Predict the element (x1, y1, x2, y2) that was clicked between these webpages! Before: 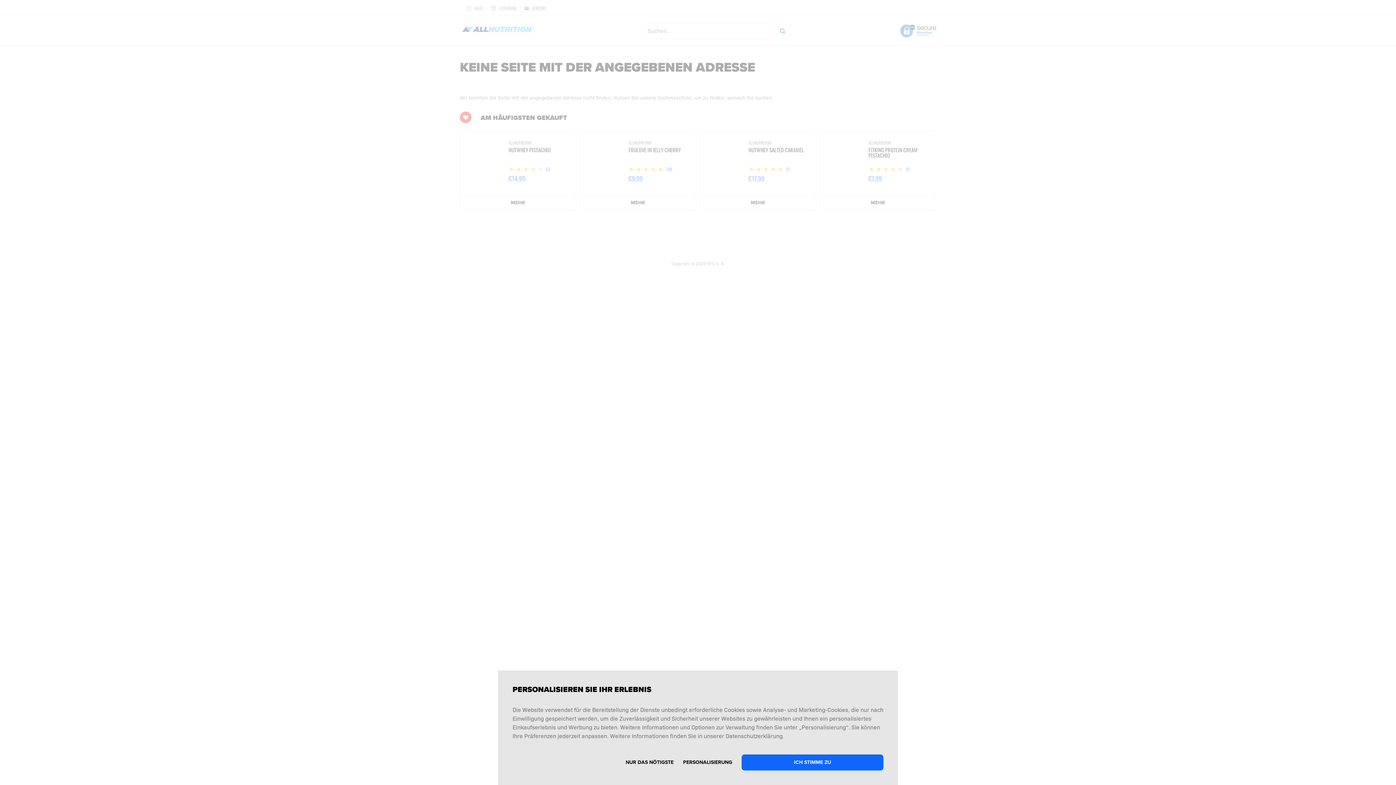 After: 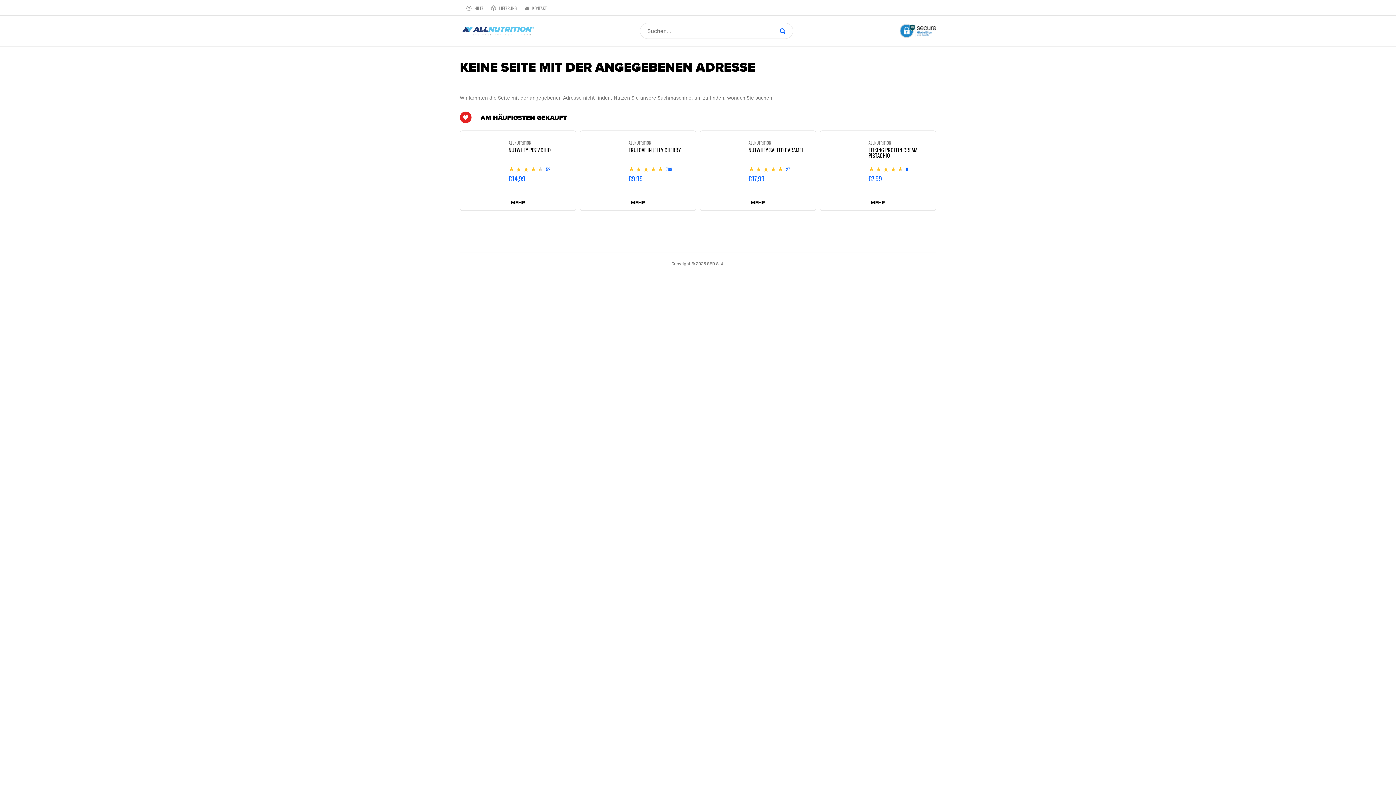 Action: bbox: (741, 754, 883, 770) label: ICH STIMME ZU